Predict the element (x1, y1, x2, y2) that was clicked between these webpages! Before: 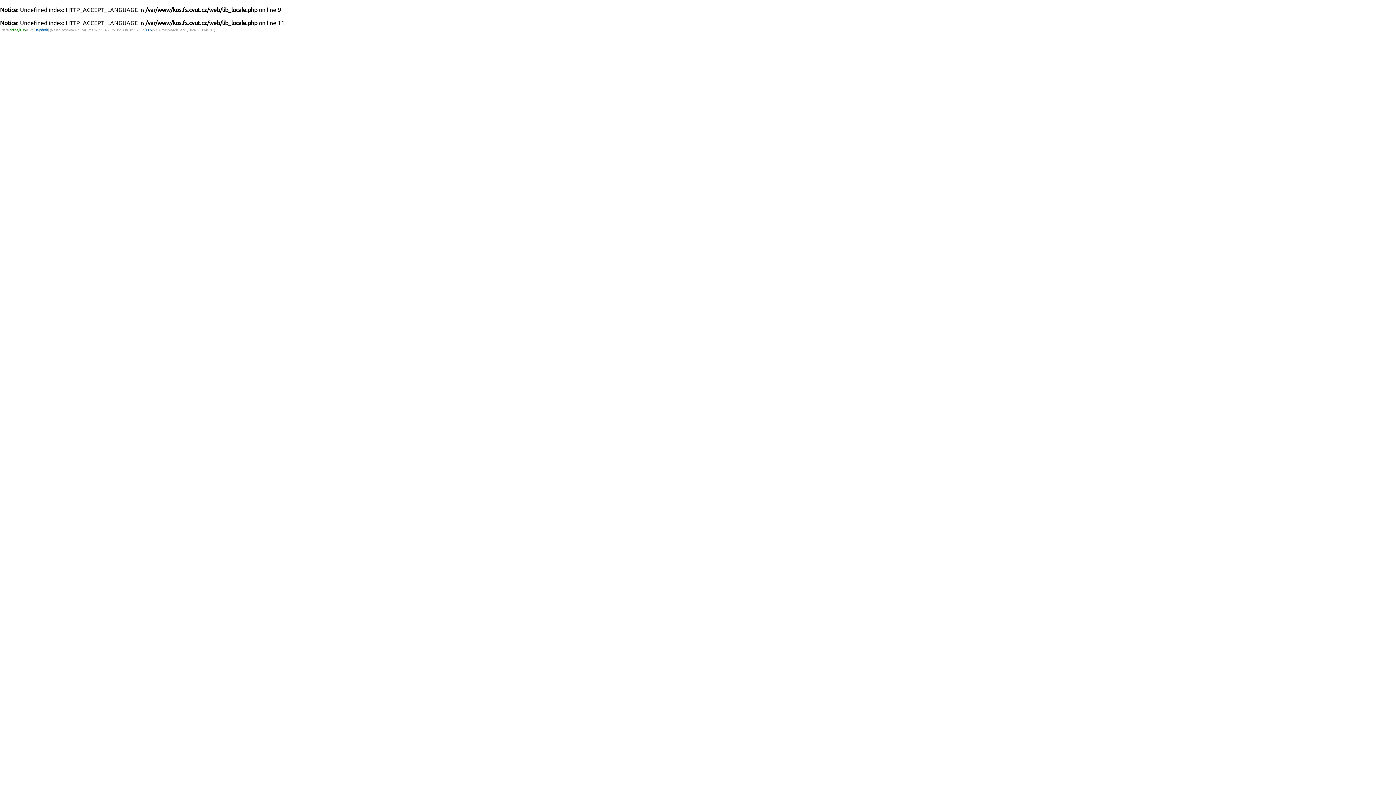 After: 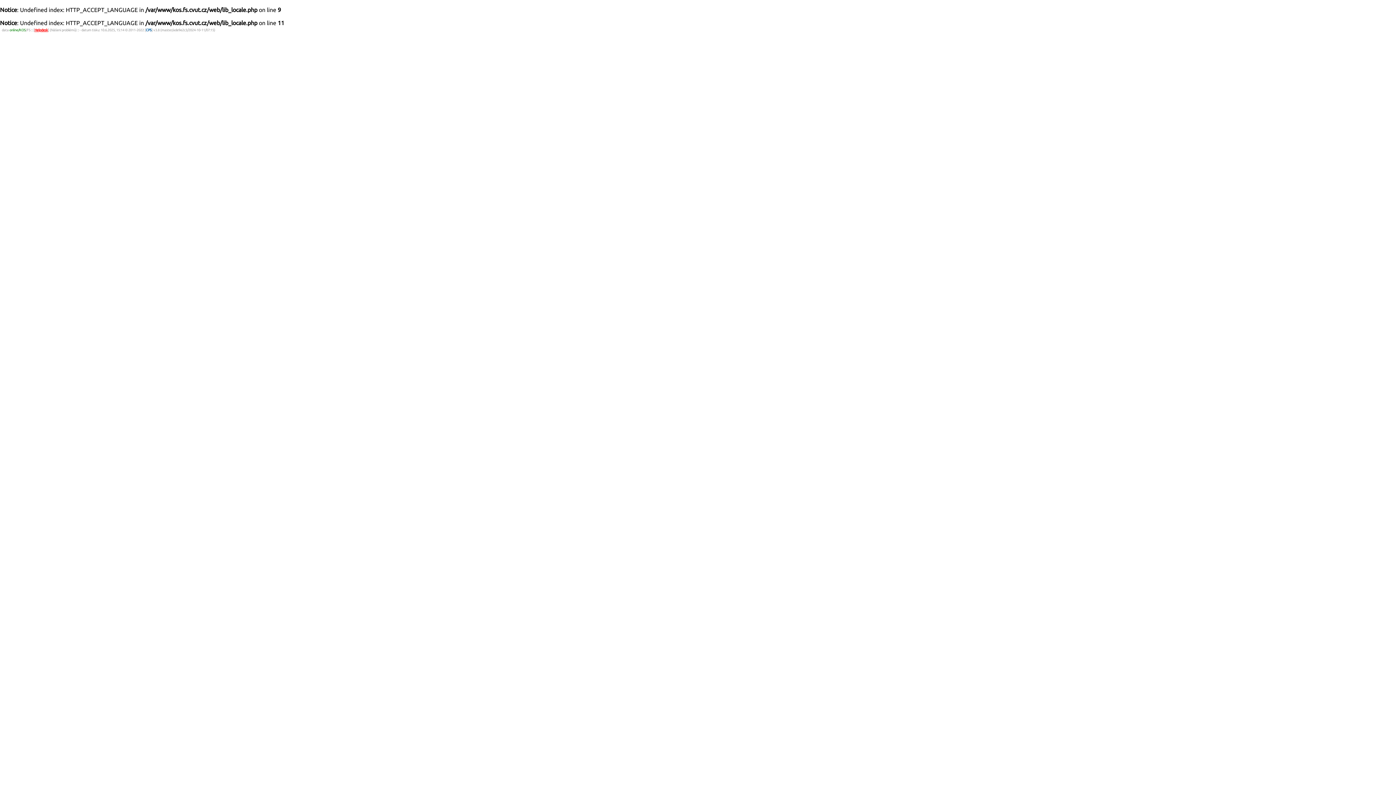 Action: bbox: (34, 28, 48, 32) label: Helpdesk